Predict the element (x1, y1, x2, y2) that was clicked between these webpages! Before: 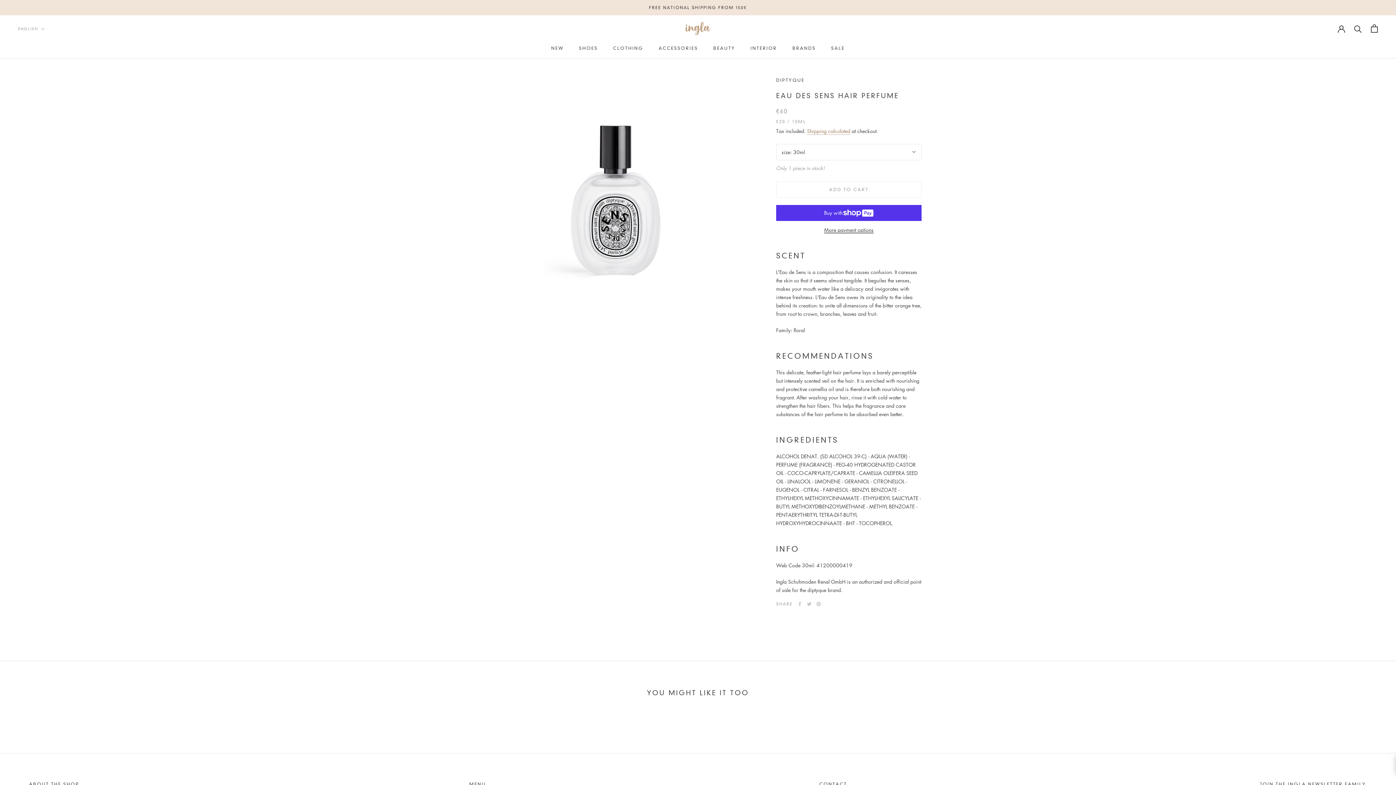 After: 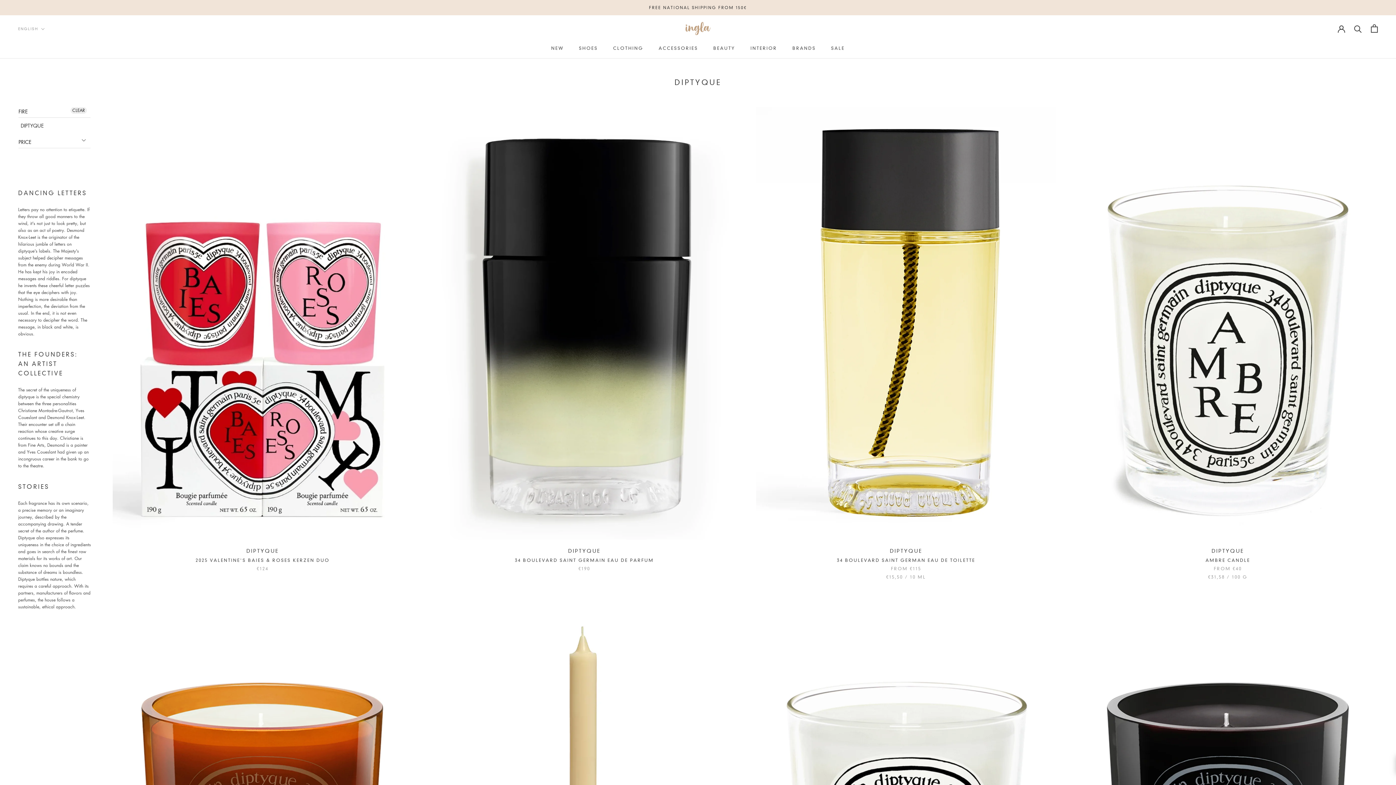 Action: label: DIPTYQUE bbox: (776, 77, 804, 82)